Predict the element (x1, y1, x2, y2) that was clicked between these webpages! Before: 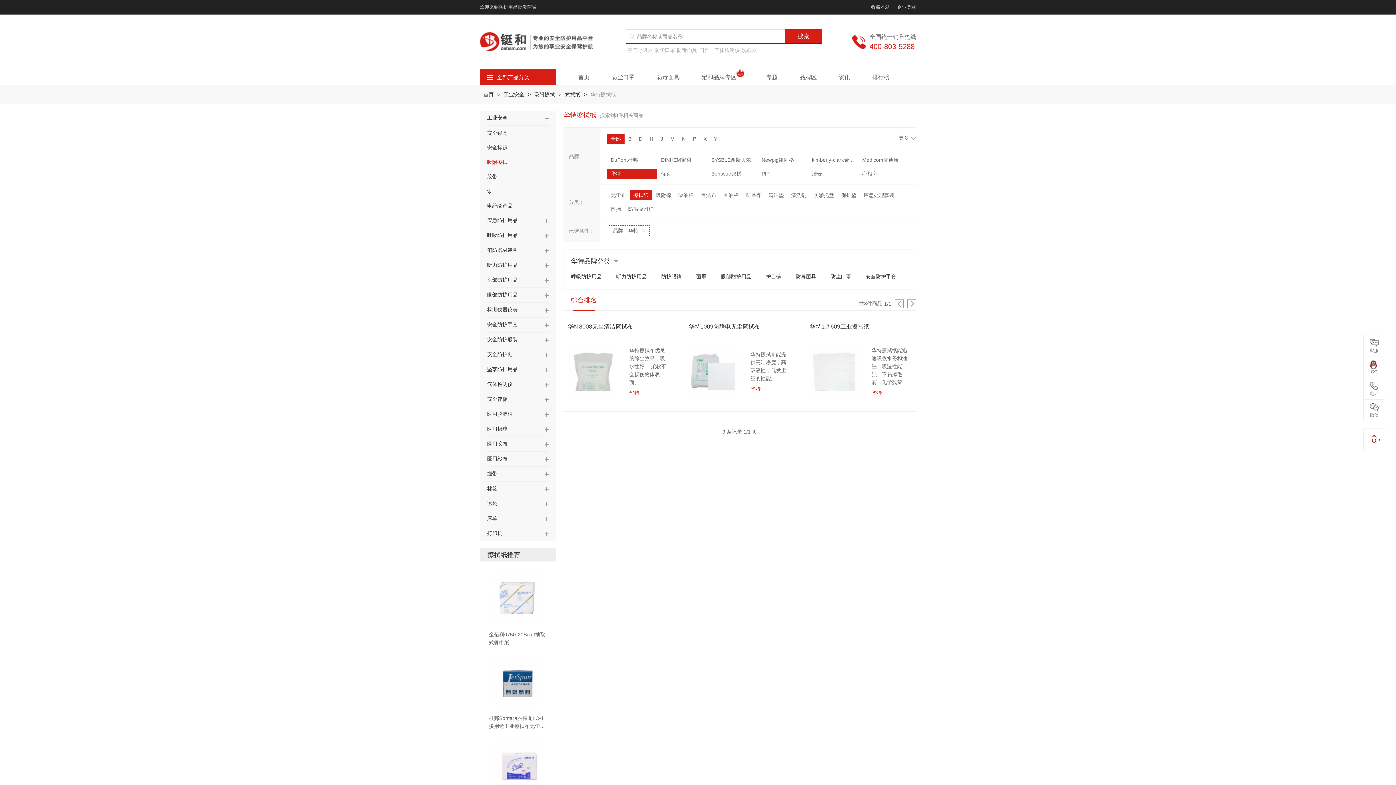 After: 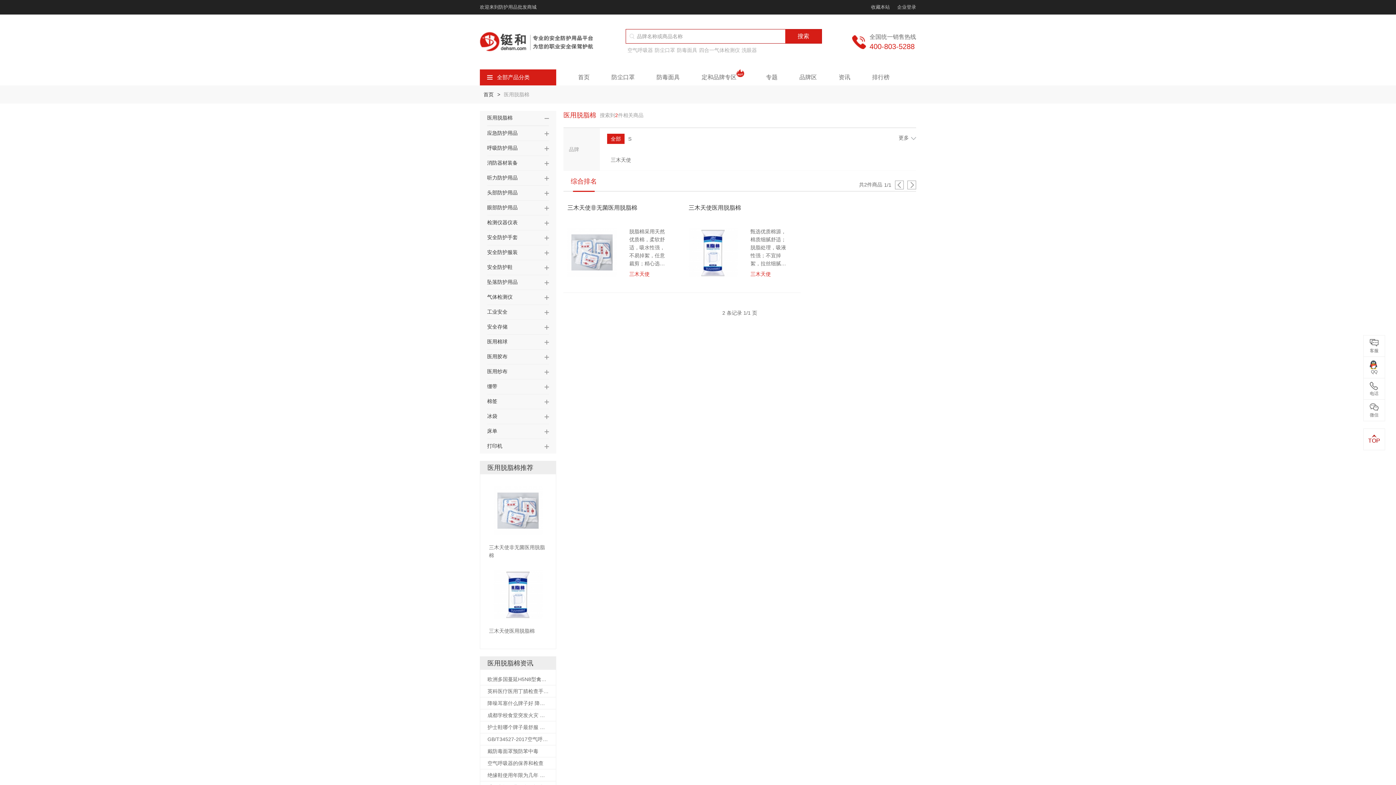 Action: label: 医用脱脂棉 bbox: (487, 411, 512, 417)